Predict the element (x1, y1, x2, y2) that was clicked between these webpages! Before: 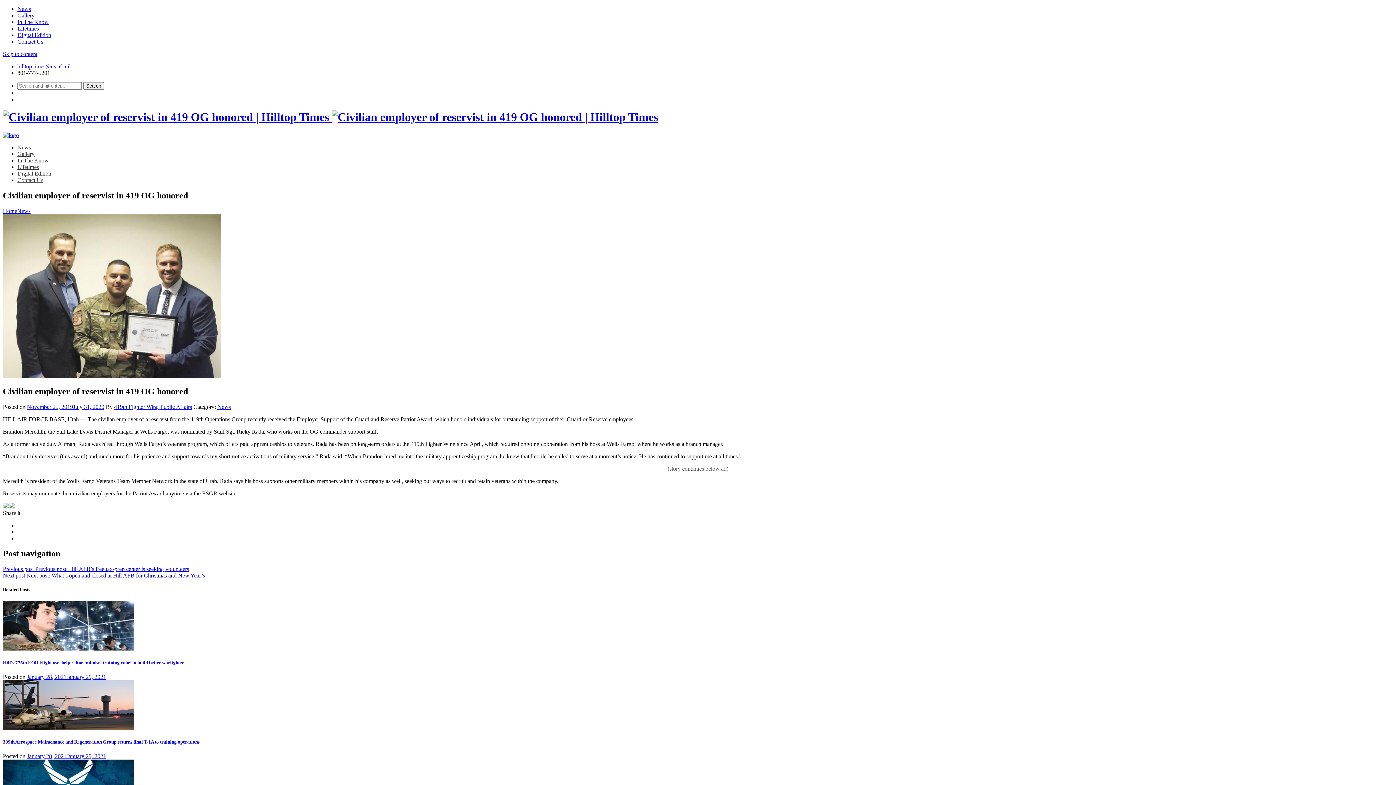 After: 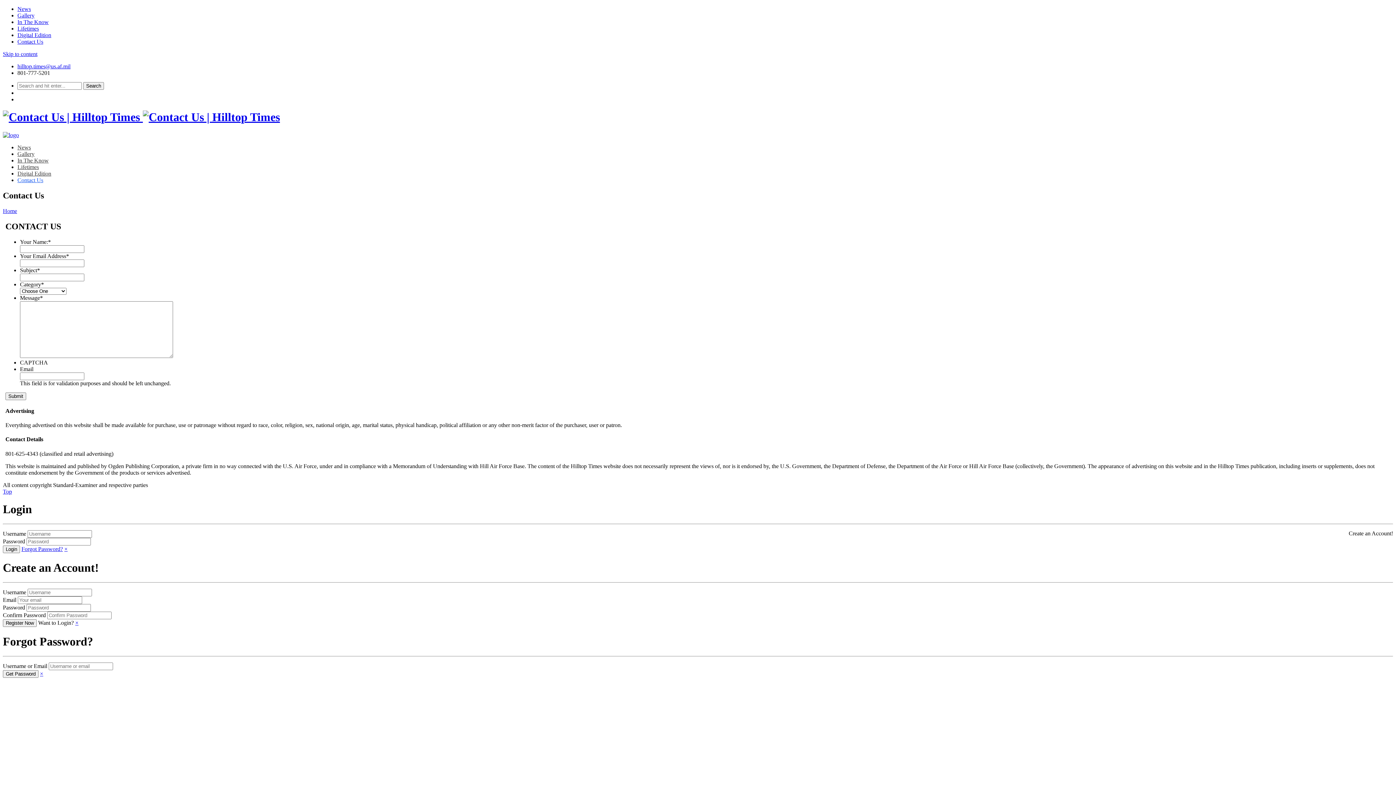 Action: label: Contact Us bbox: (17, 177, 43, 183)